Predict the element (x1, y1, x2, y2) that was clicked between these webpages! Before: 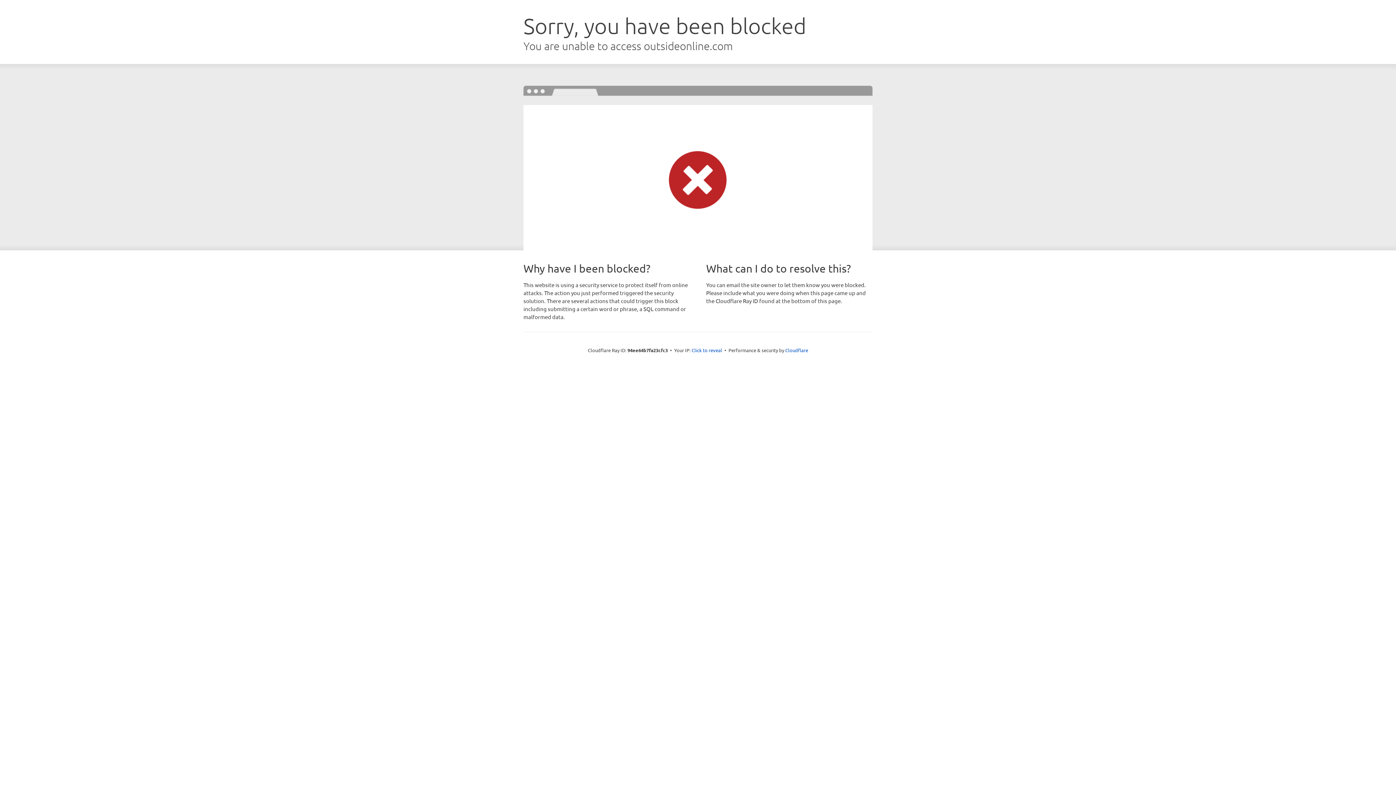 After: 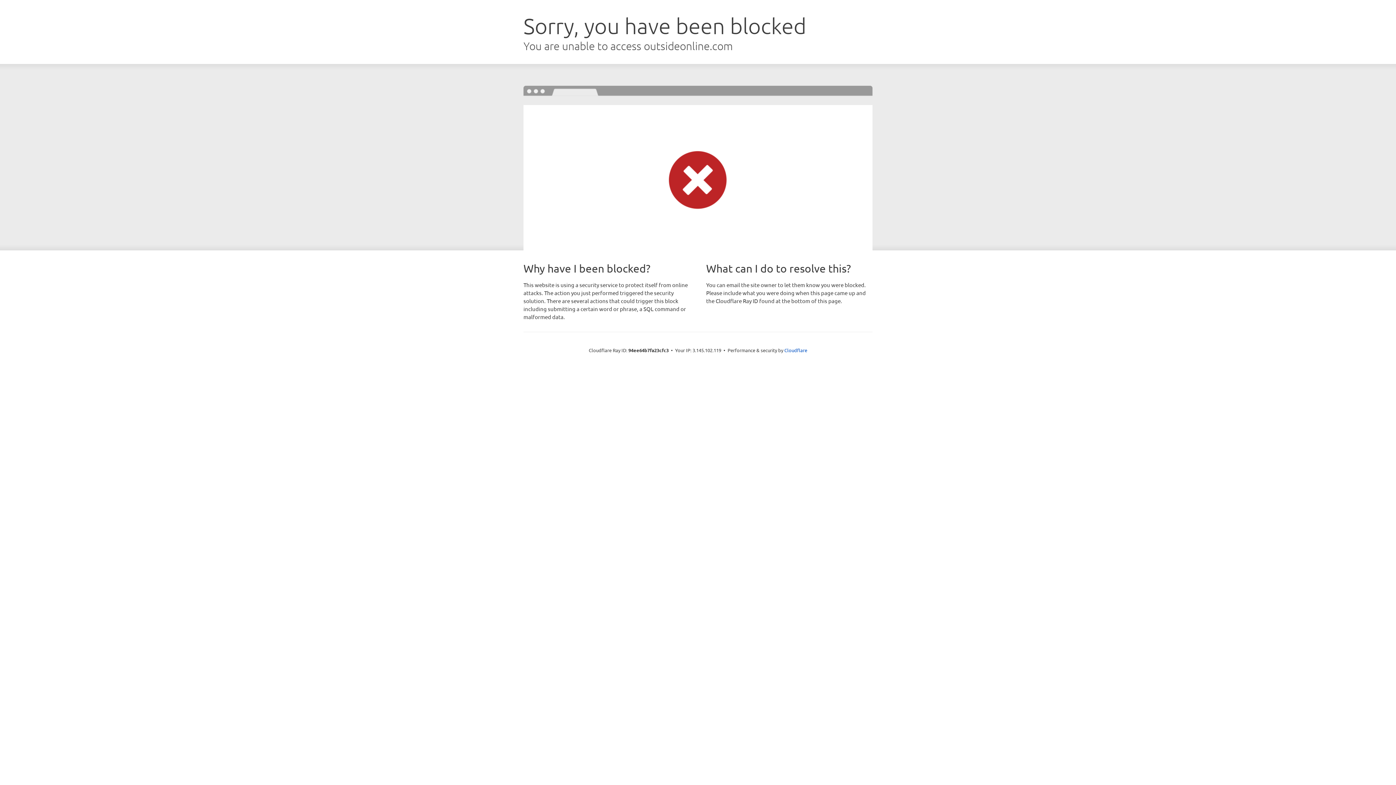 Action: bbox: (691, 346, 722, 353) label: Click to reveal